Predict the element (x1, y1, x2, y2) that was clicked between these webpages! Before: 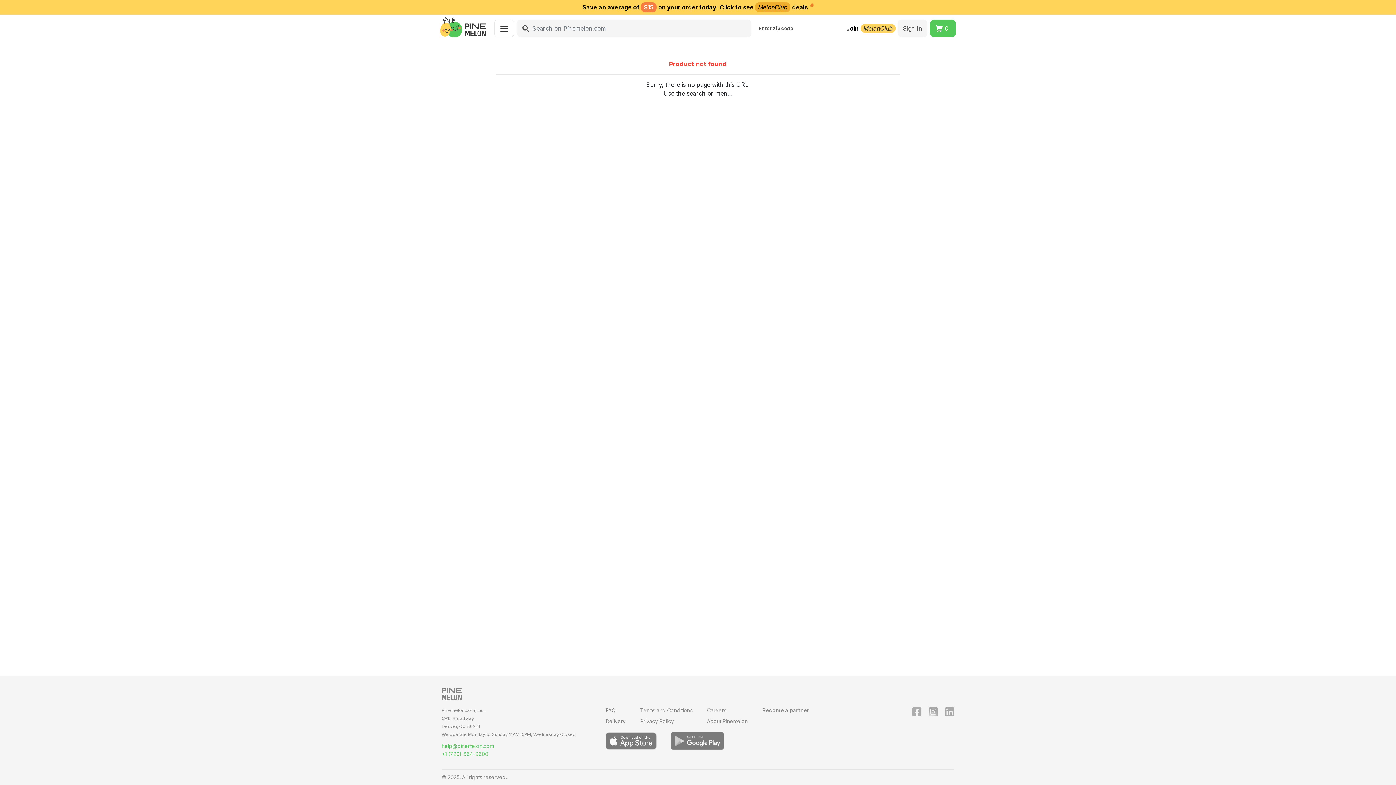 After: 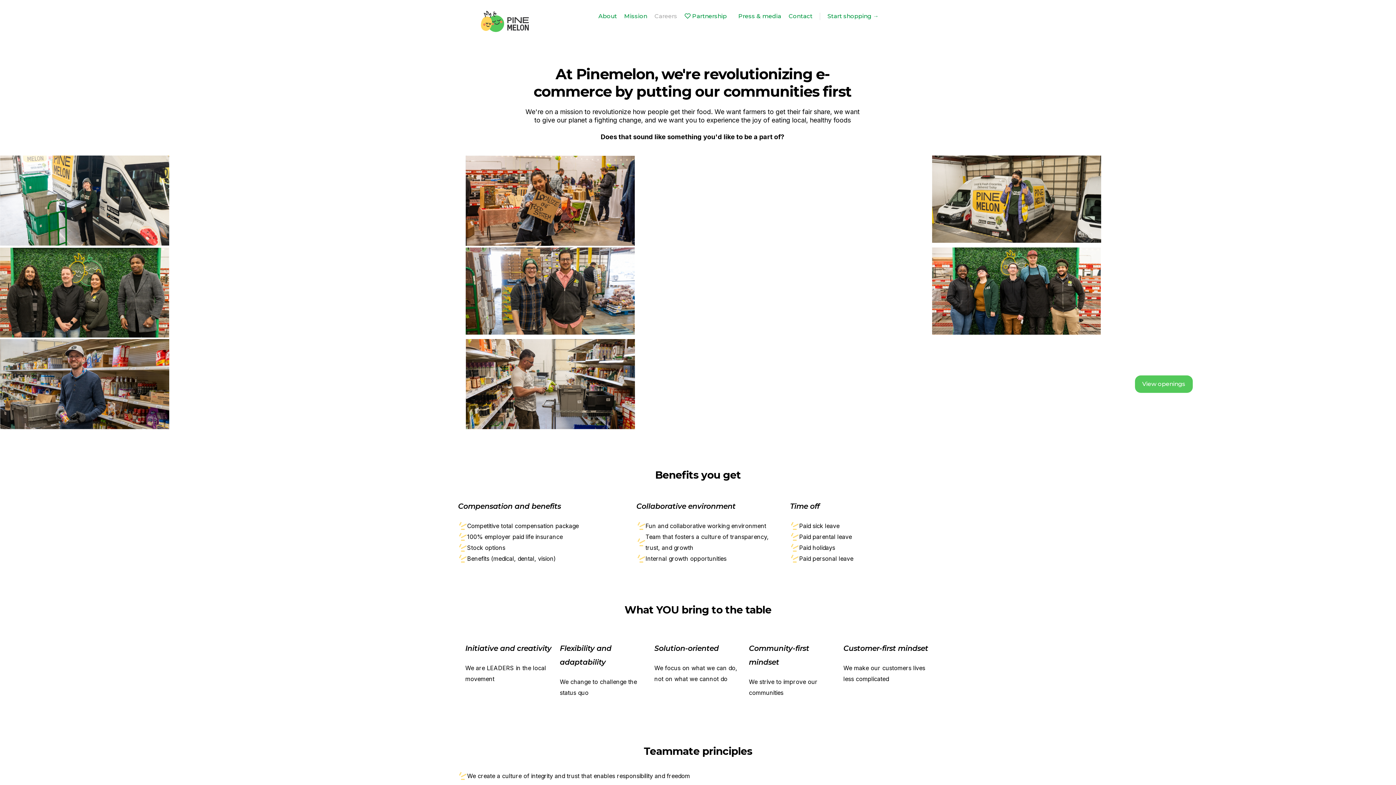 Action: bbox: (707, 707, 758, 718) label: Careers